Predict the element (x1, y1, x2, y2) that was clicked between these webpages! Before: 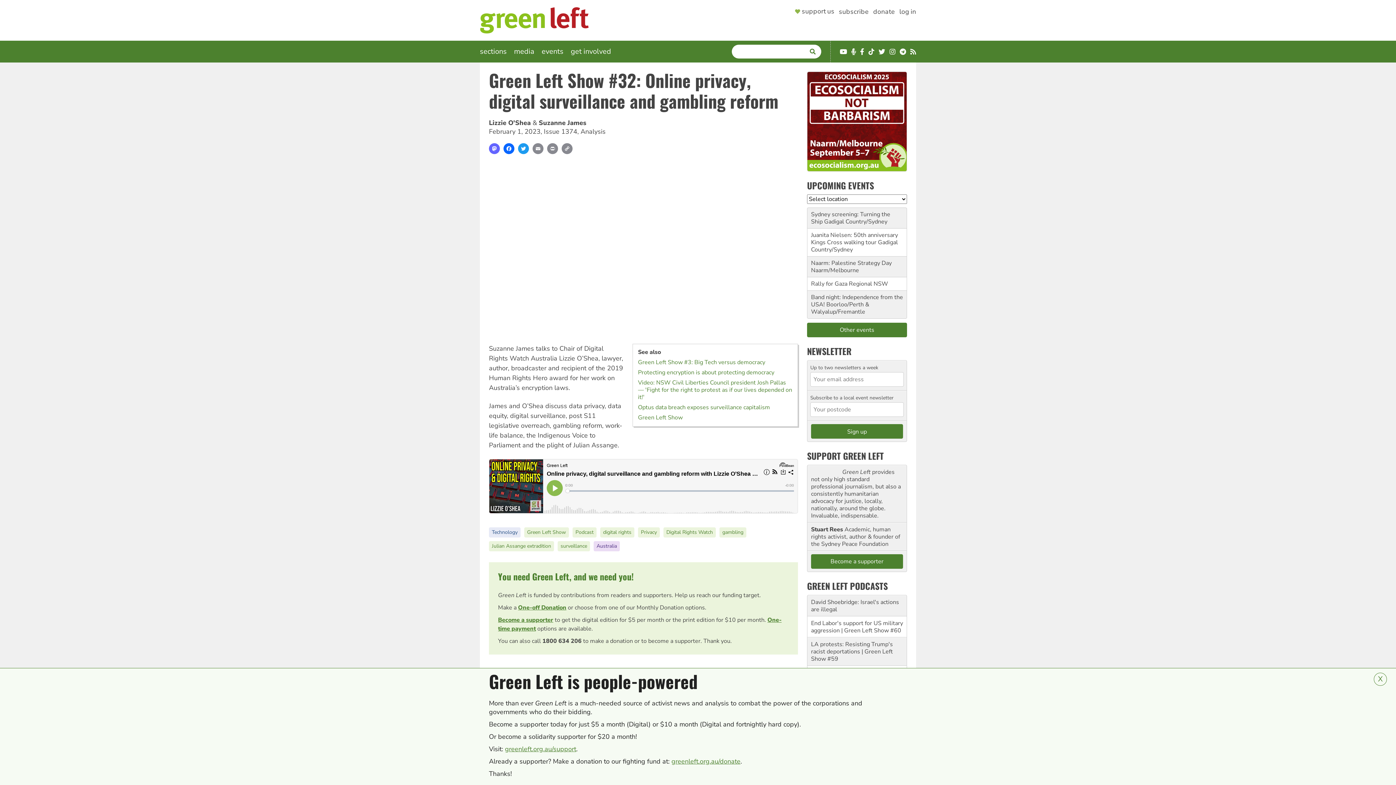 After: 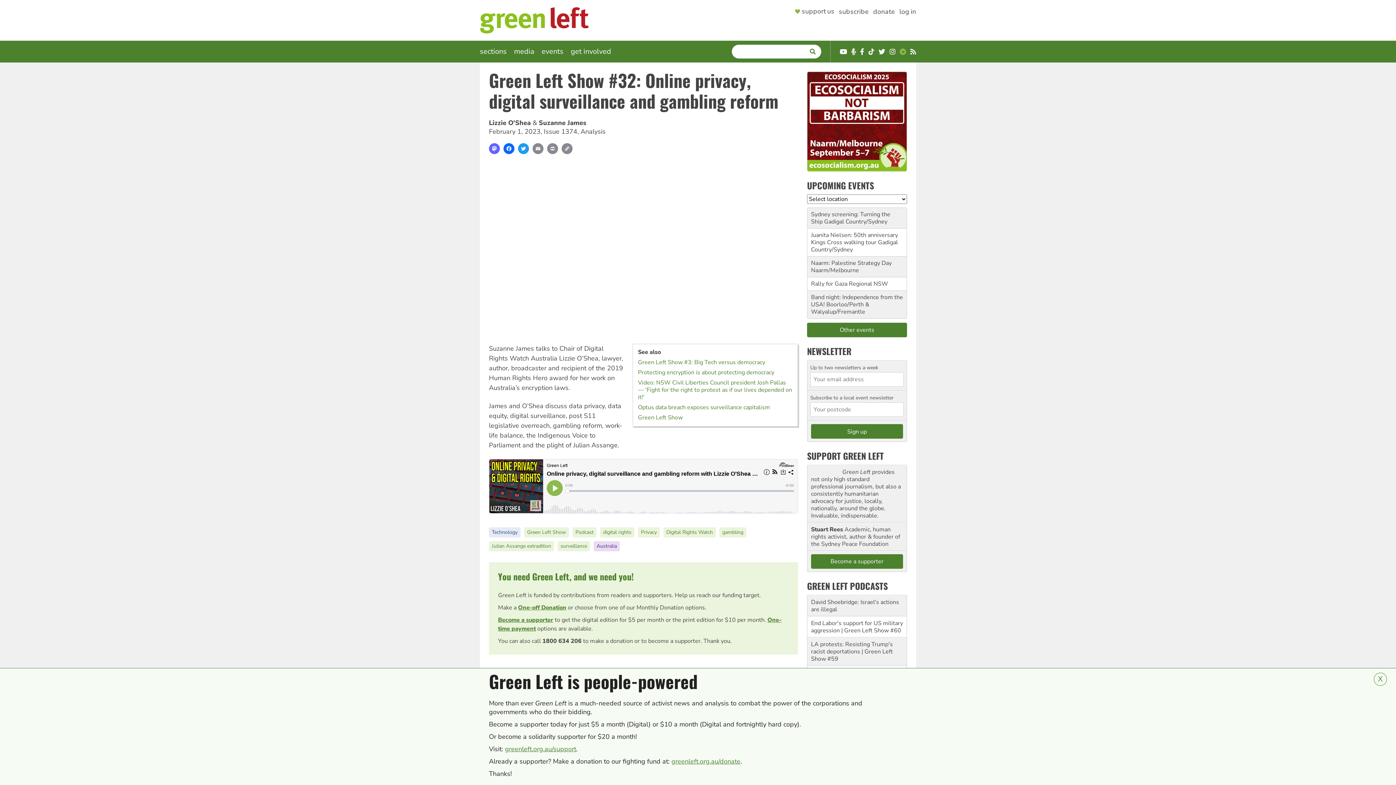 Action: bbox: (900, 48, 906, 55) label: Telegram